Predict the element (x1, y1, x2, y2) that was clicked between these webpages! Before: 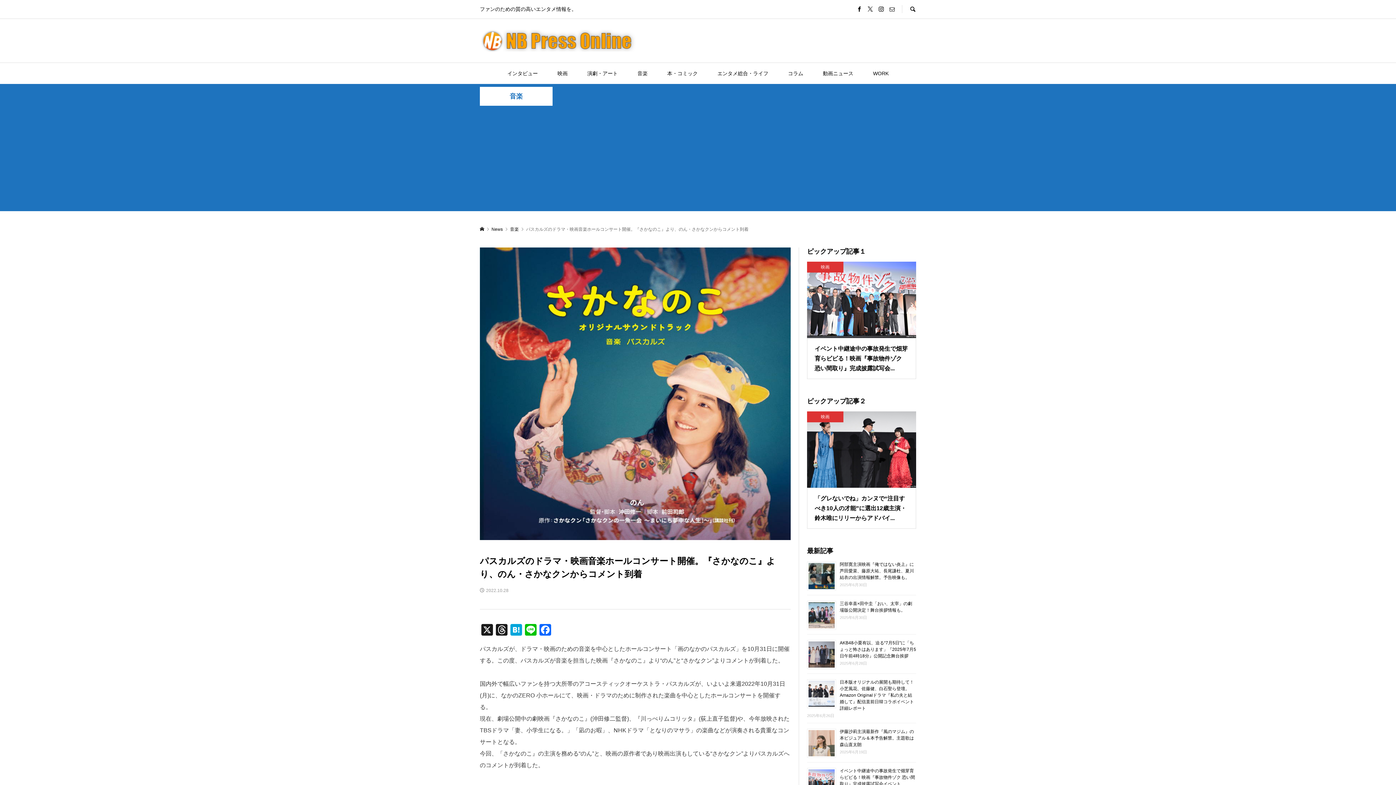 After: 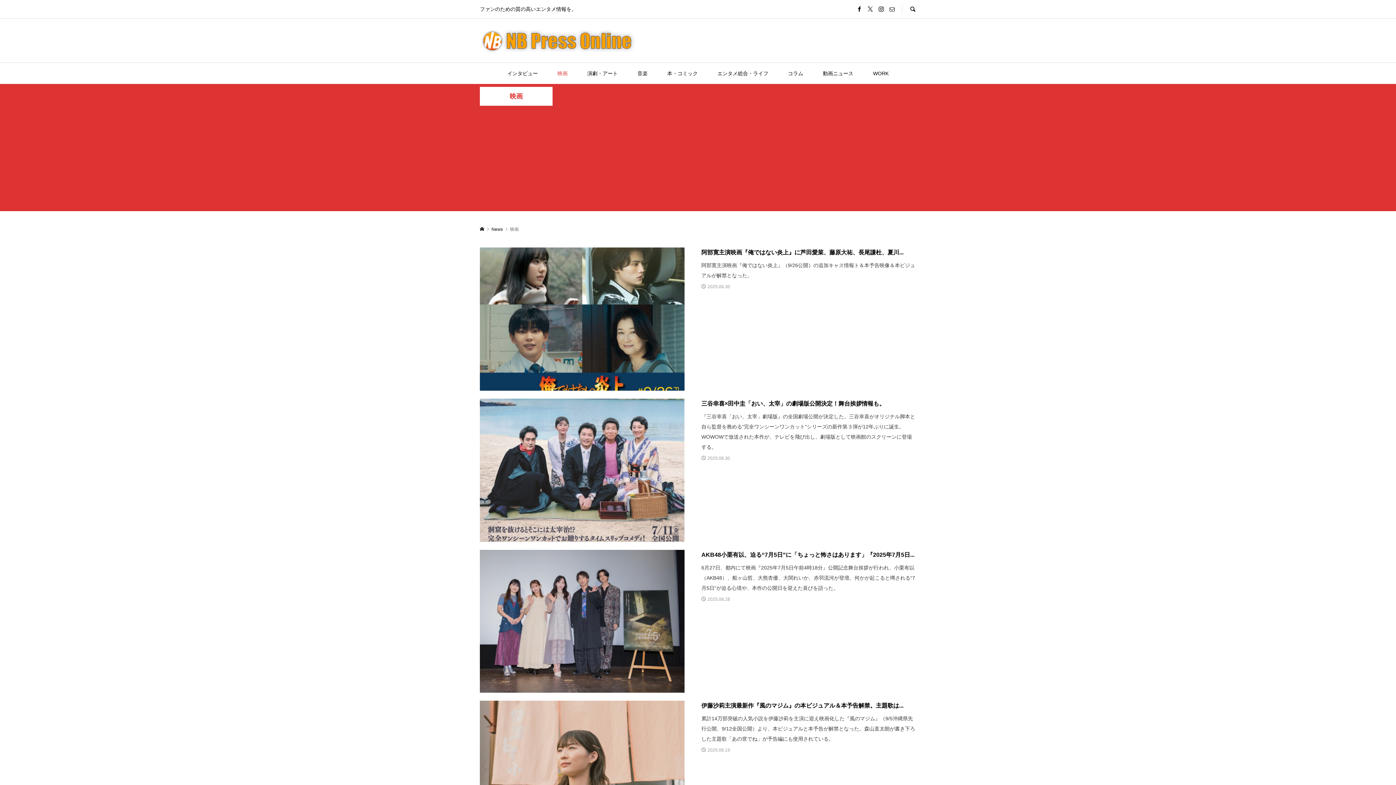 Action: label: 映画 bbox: (548, 62, 576, 84)